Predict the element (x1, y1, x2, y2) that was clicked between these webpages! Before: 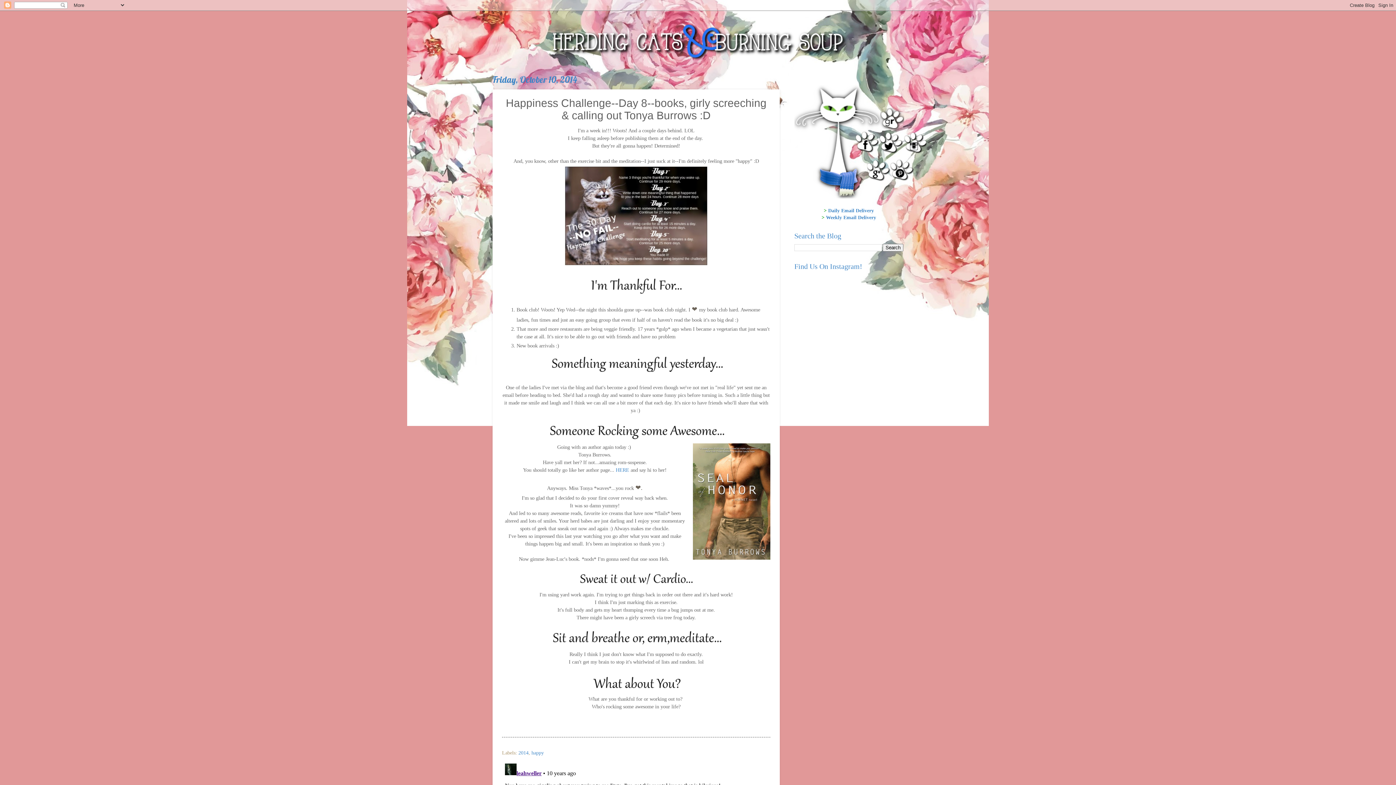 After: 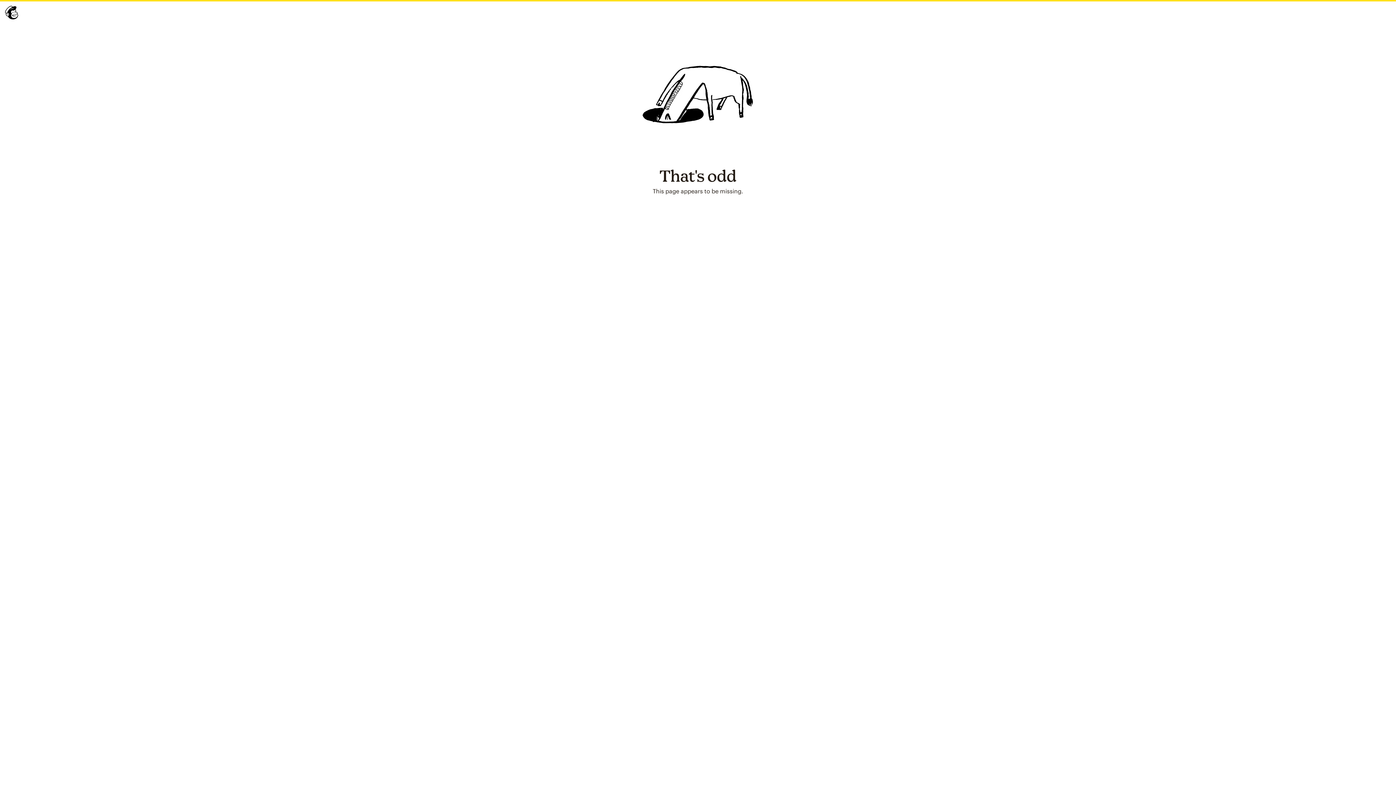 Action: label: Daily Email Delivery bbox: (828, 208, 874, 213)